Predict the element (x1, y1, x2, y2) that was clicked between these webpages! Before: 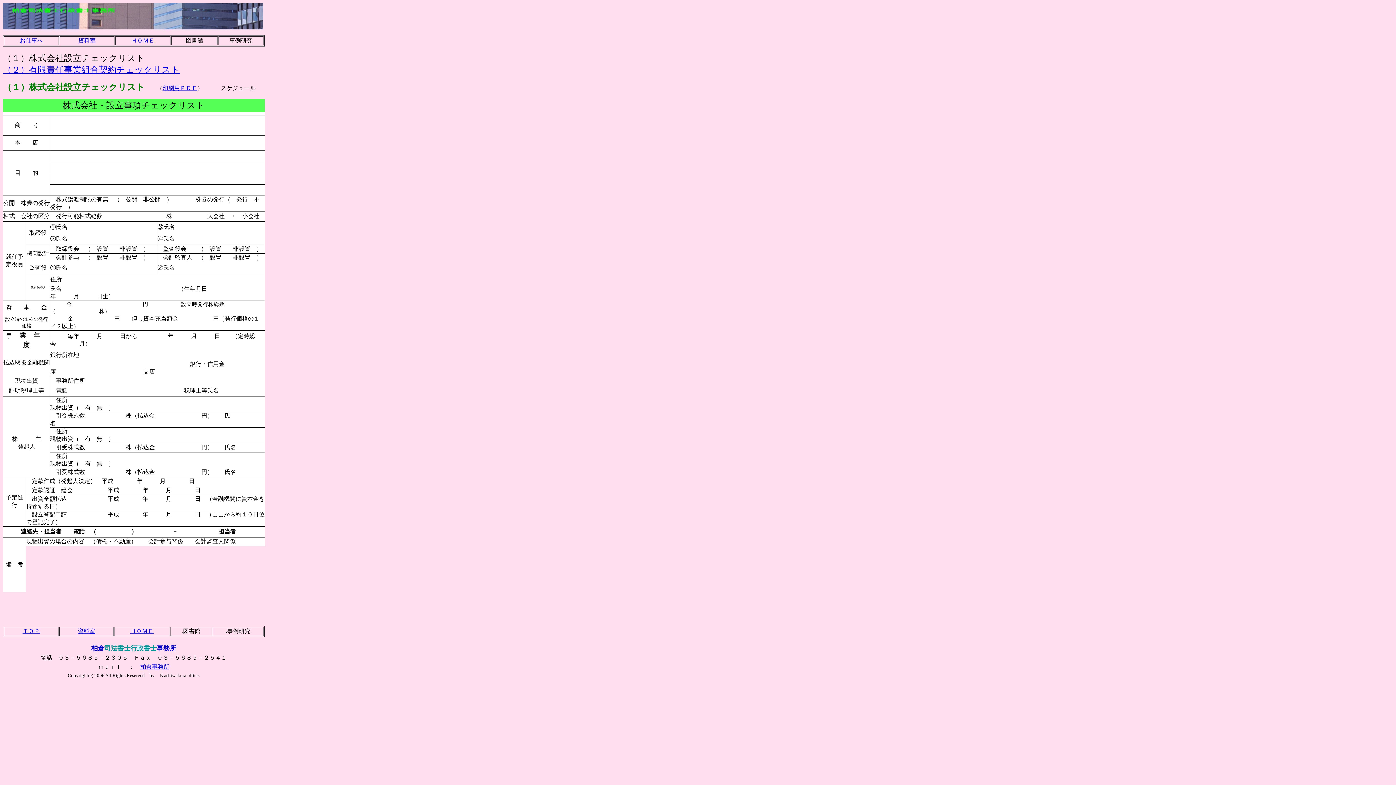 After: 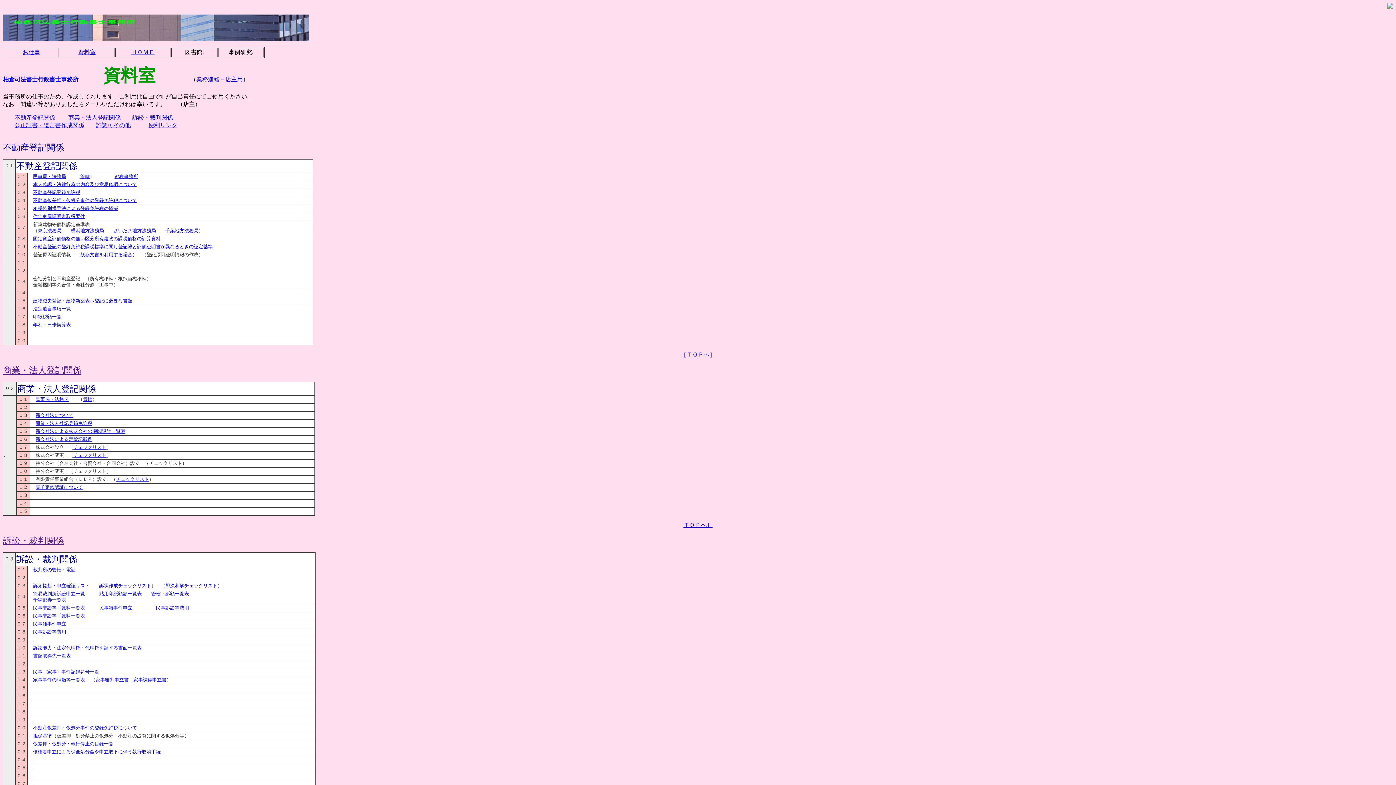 Action: label: 資料室 bbox: (77, 628, 95, 634)